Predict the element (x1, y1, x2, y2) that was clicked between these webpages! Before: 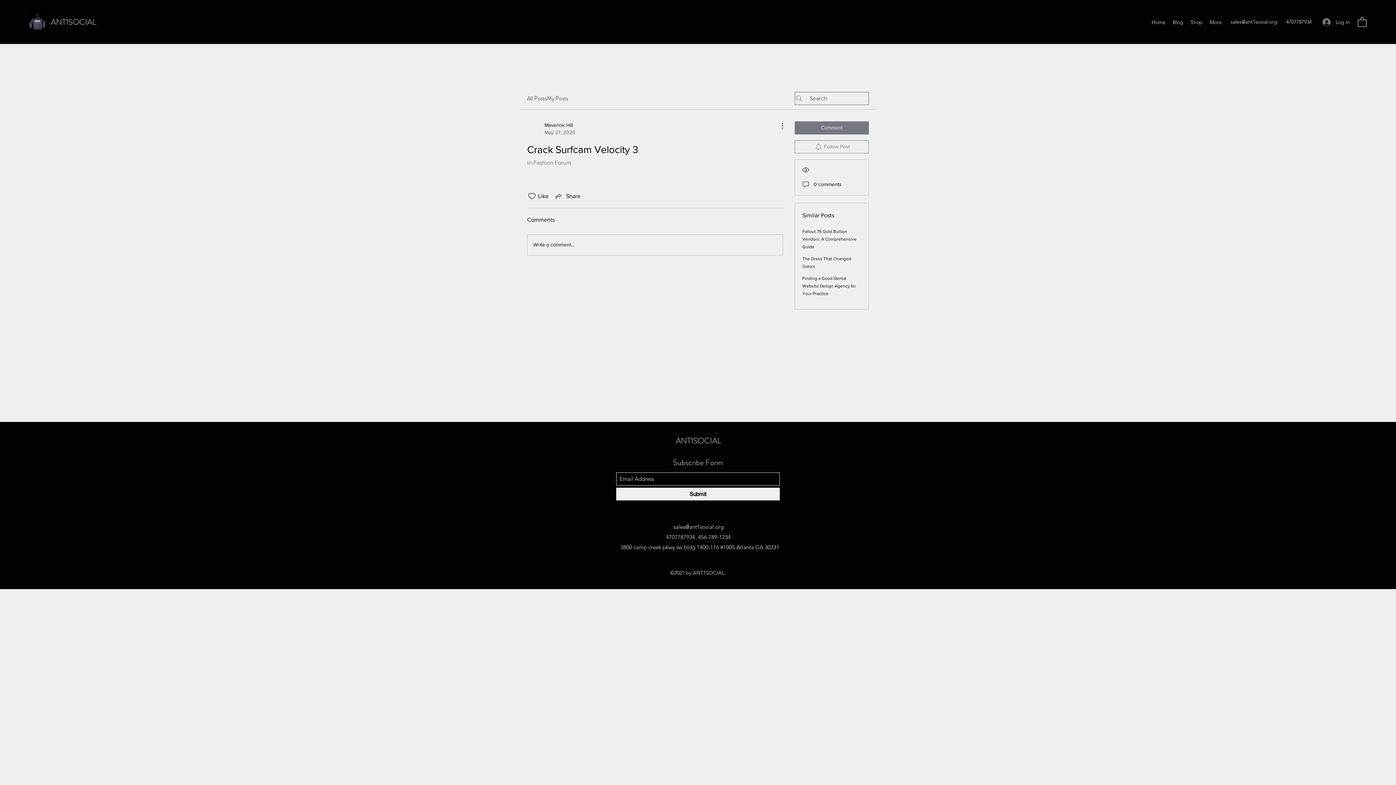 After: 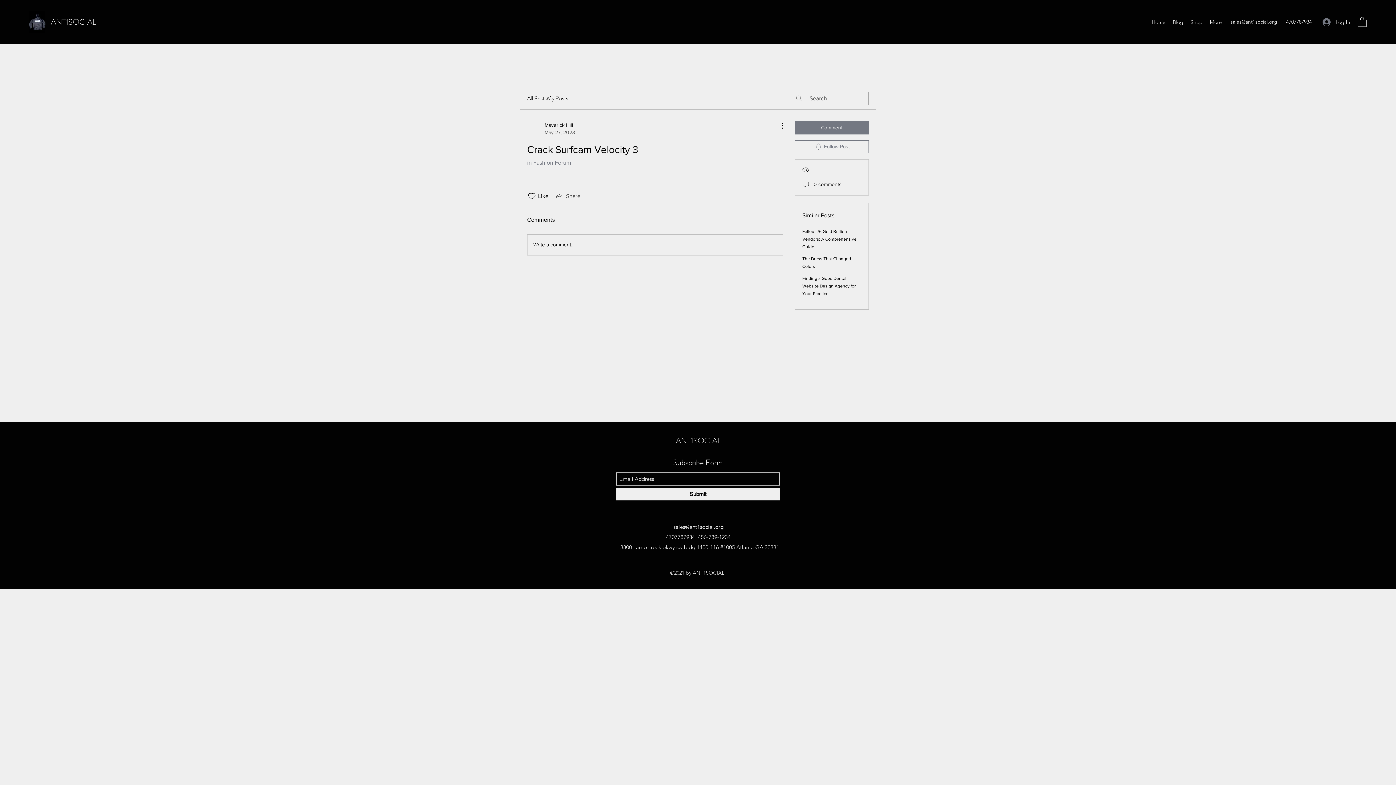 Action: bbox: (554, 191, 580, 200) label: Share via link